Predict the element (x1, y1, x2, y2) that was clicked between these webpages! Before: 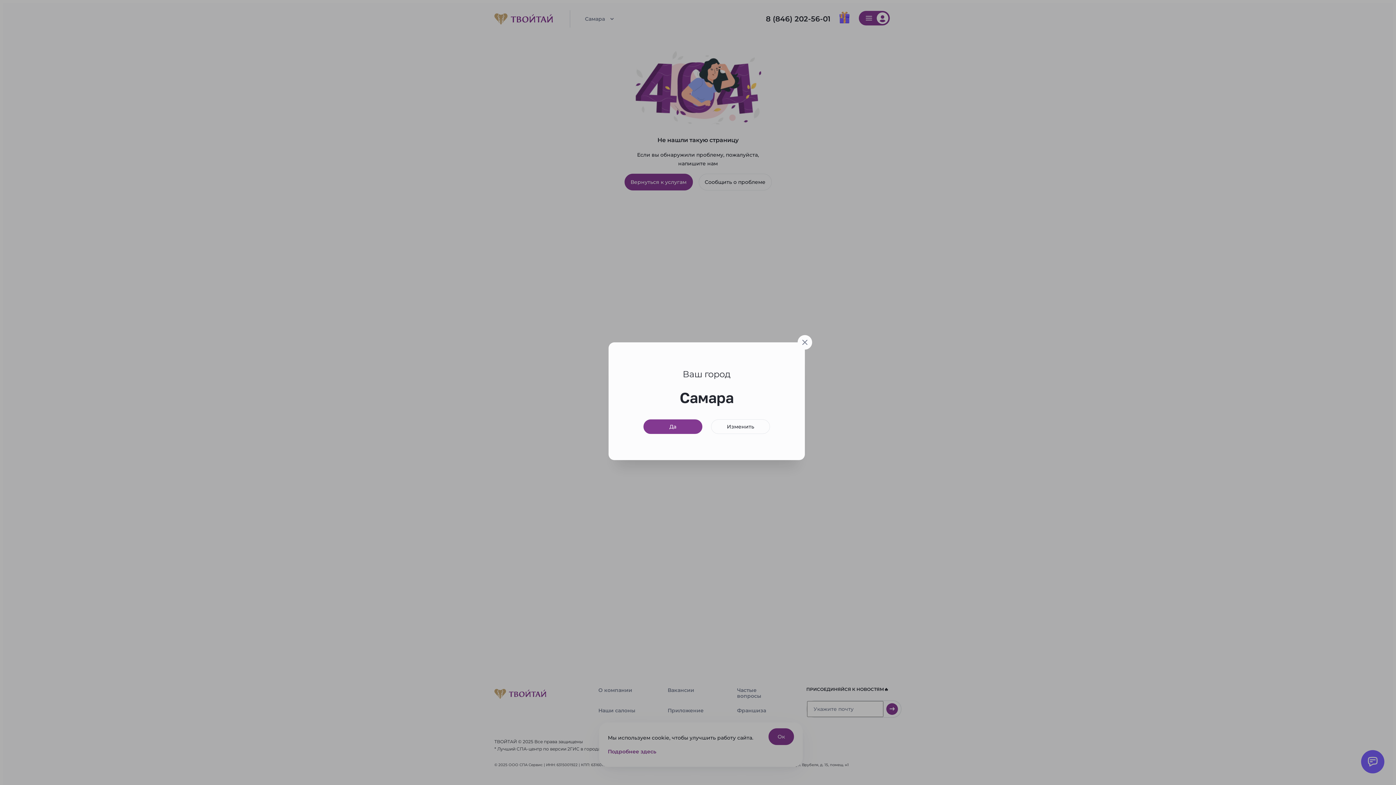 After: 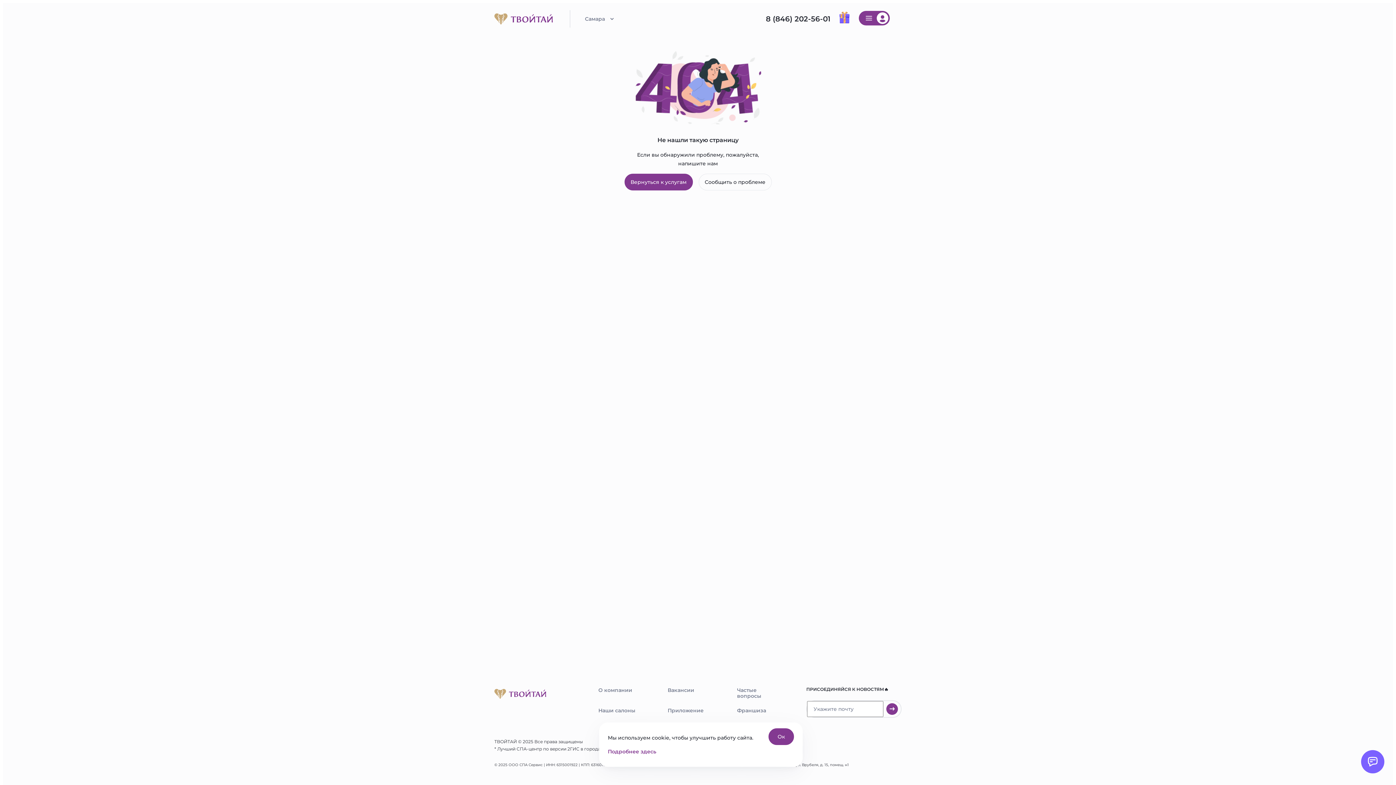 Action: bbox: (643, 419, 702, 434) label: Да